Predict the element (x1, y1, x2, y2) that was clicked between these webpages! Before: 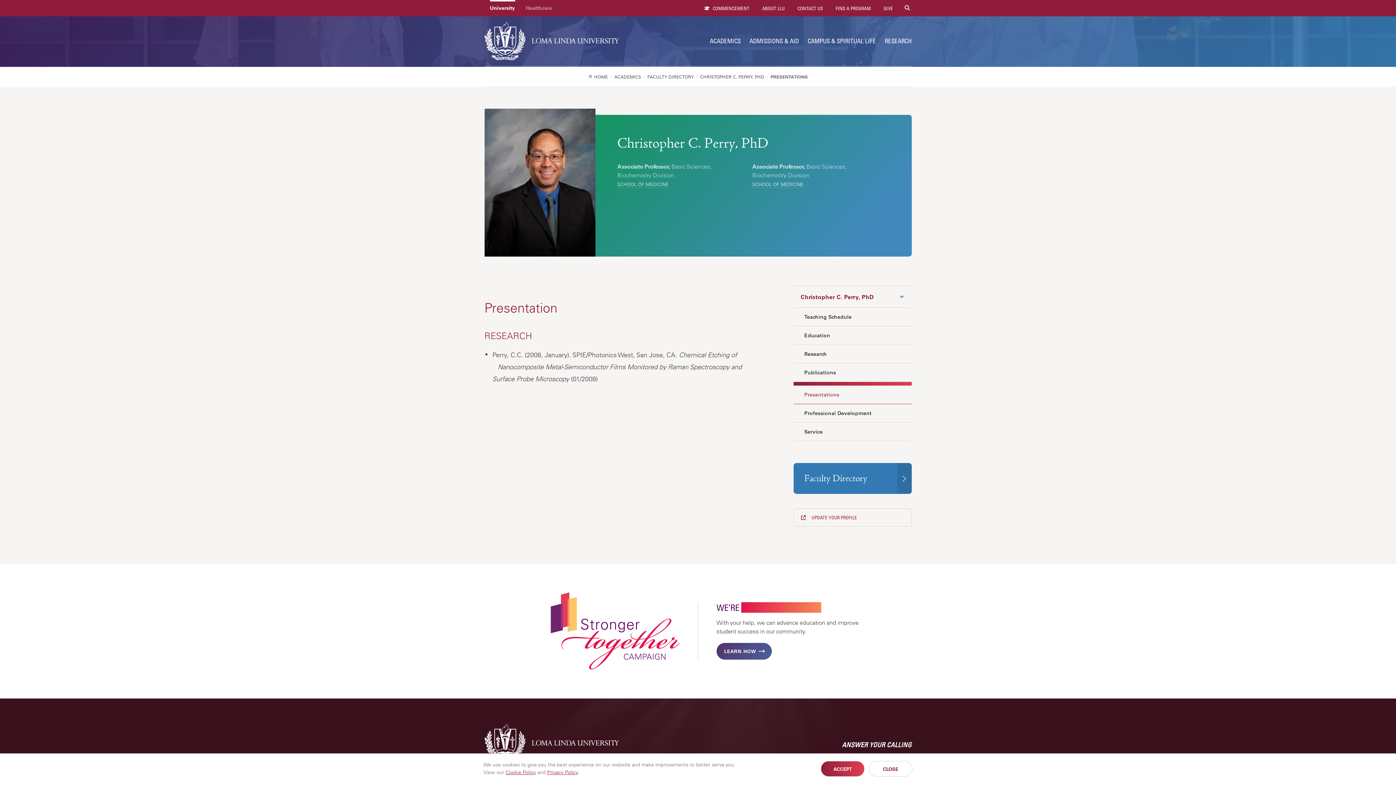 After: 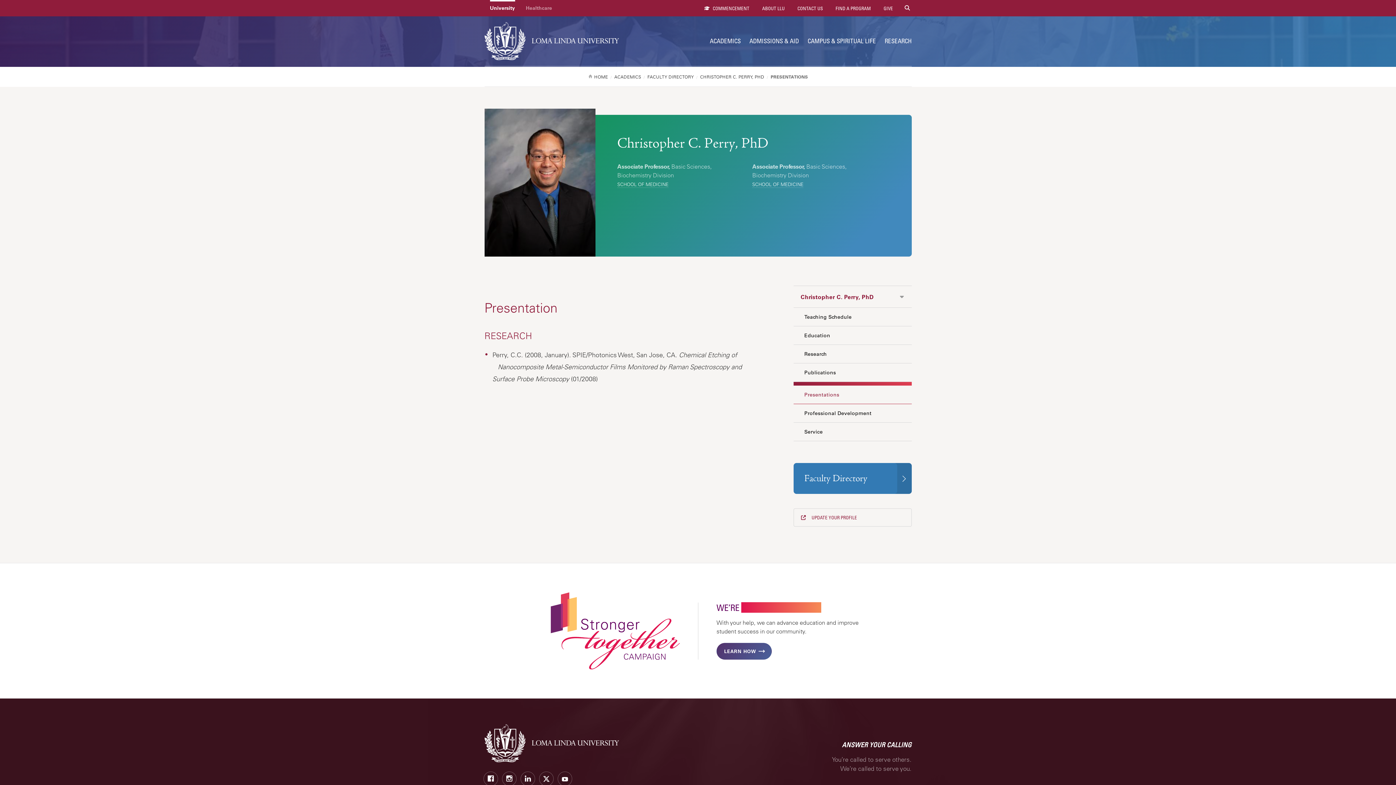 Action: bbox: (869, 761, 912, 777) label: CLOSE